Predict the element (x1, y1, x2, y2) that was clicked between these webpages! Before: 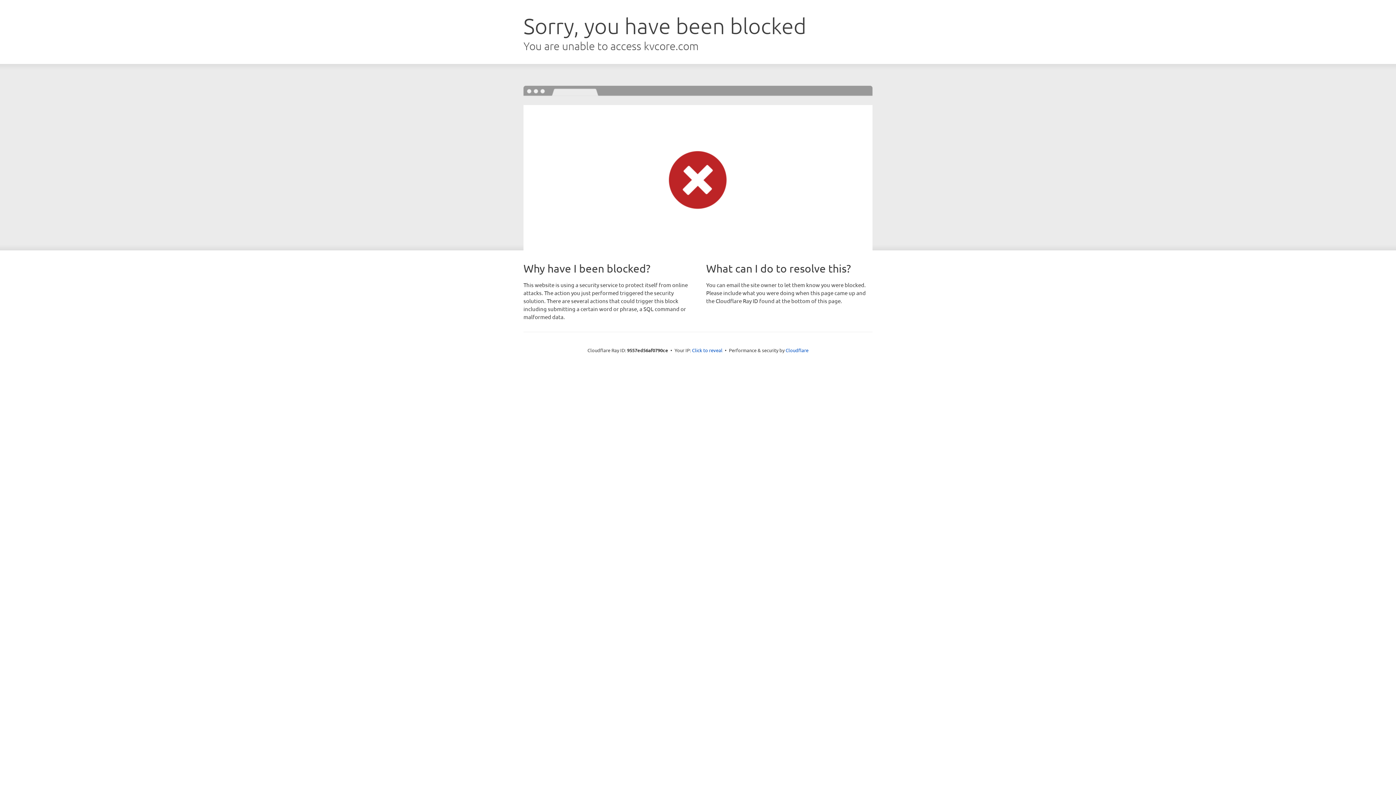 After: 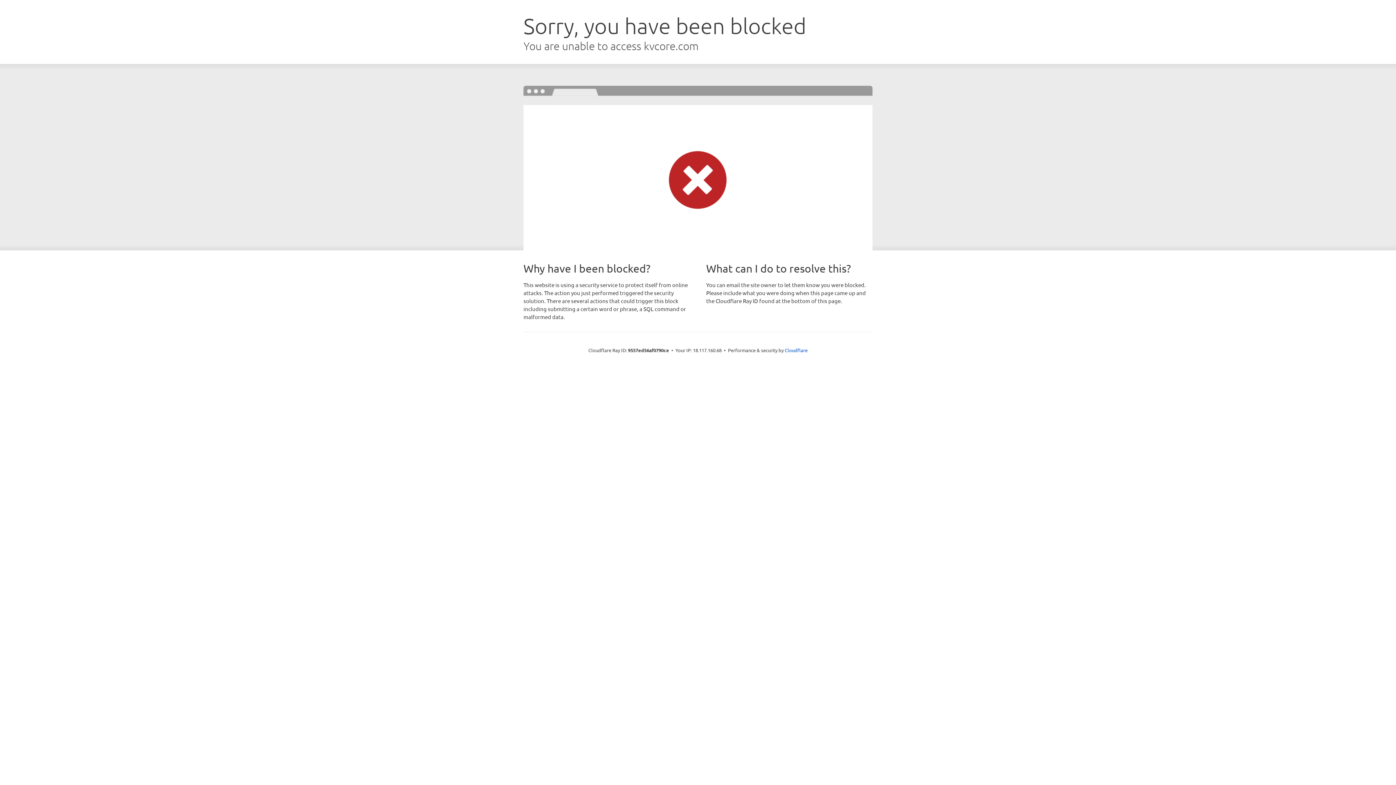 Action: bbox: (692, 346, 722, 353) label: Click to reveal